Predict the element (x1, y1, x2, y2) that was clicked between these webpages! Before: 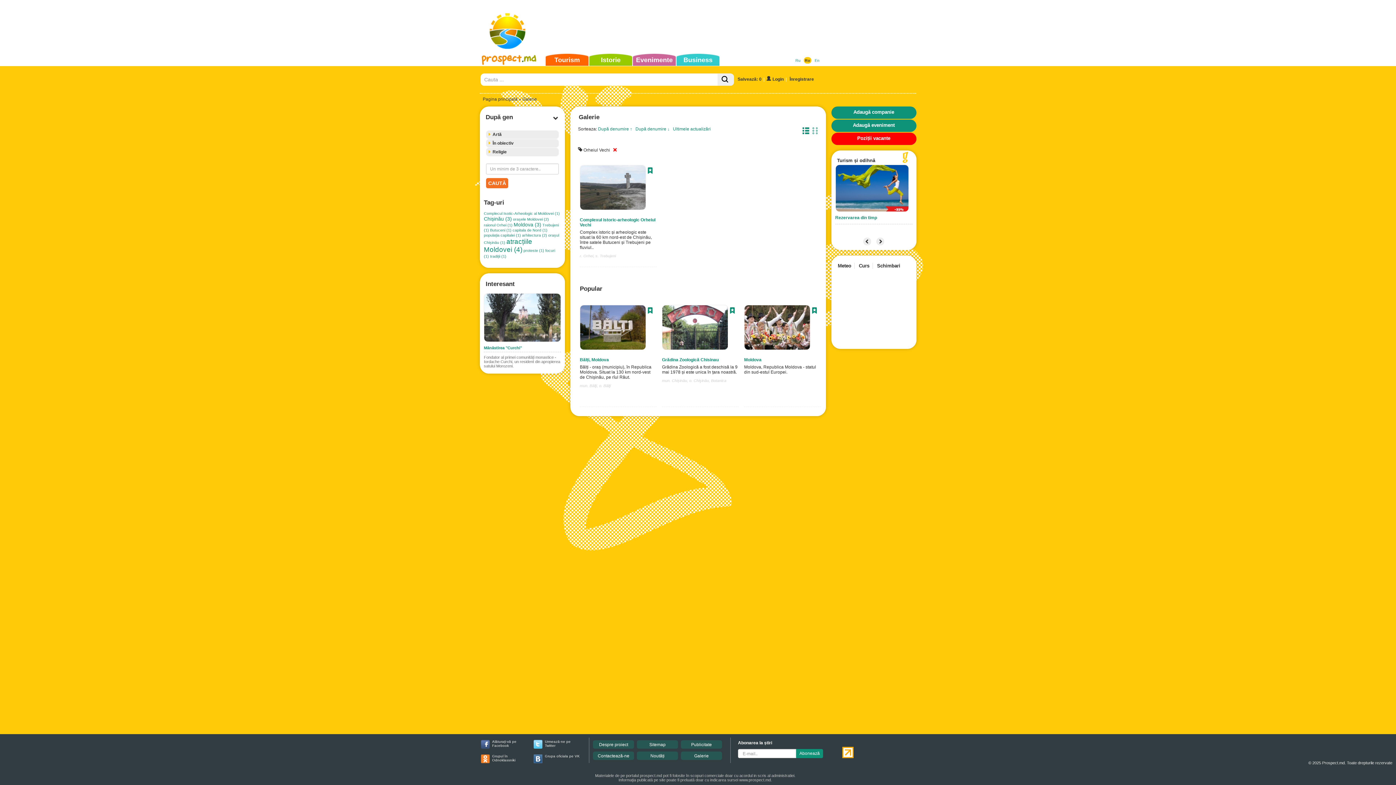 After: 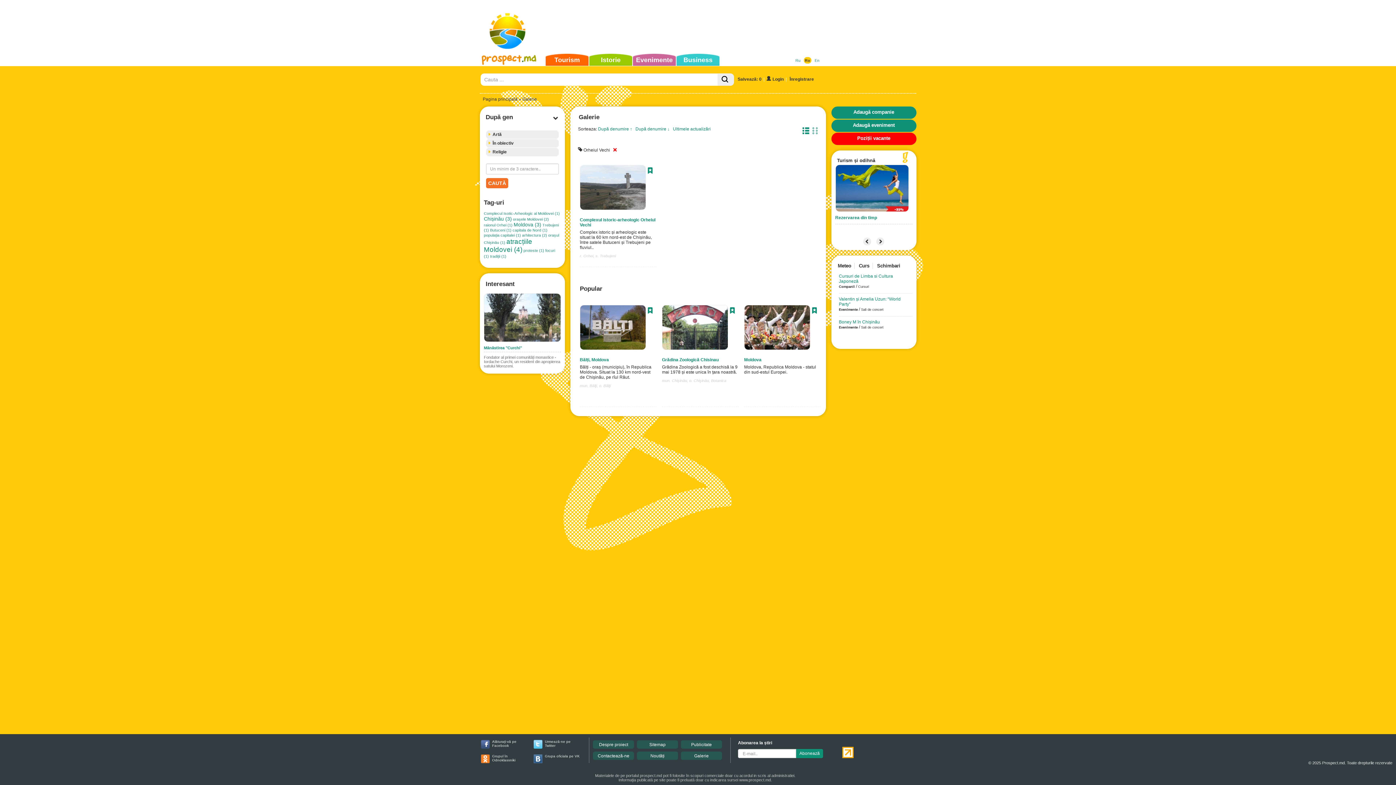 Action: label: Schimbari bbox: (877, 263, 900, 268)